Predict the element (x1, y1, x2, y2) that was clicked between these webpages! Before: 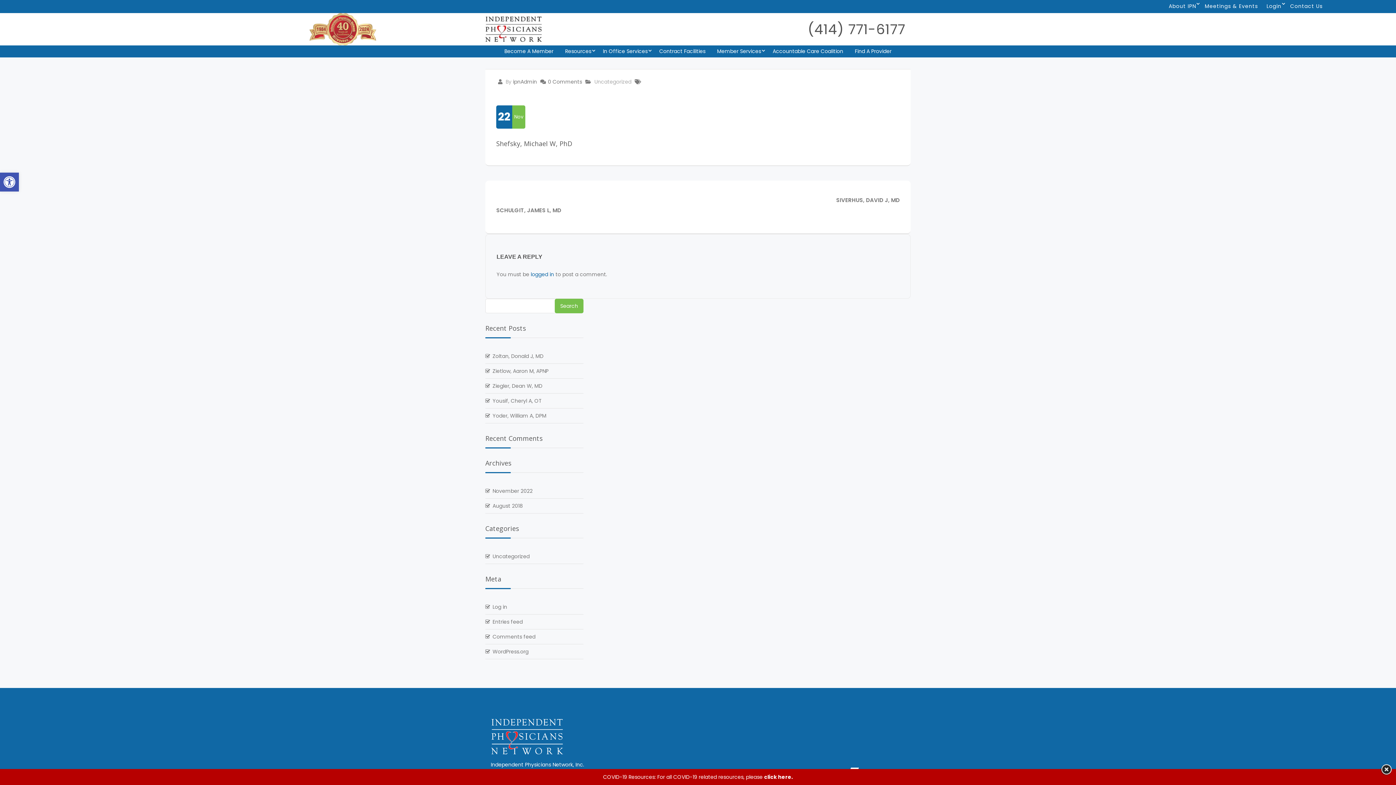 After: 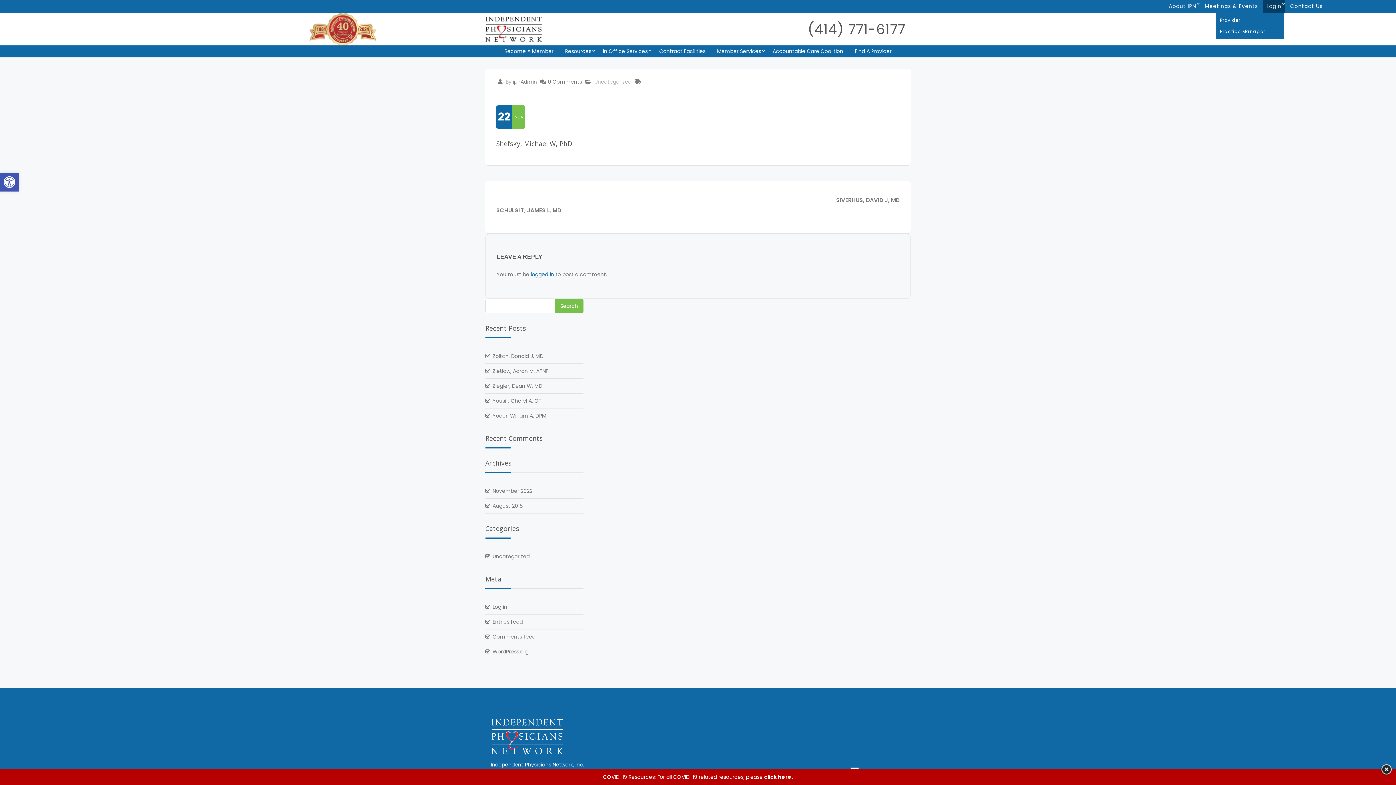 Action: bbox: (1263, 0, 1285, 12) label: Login